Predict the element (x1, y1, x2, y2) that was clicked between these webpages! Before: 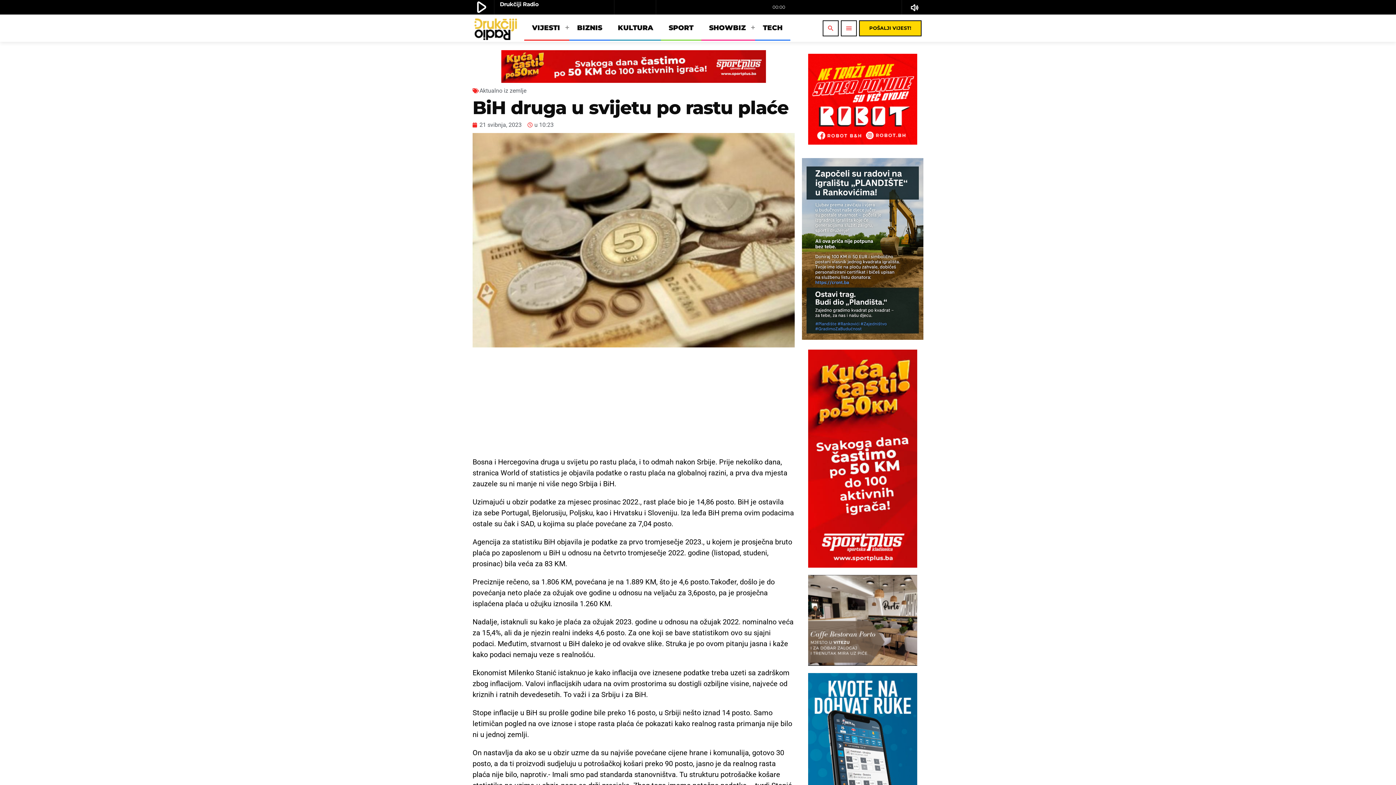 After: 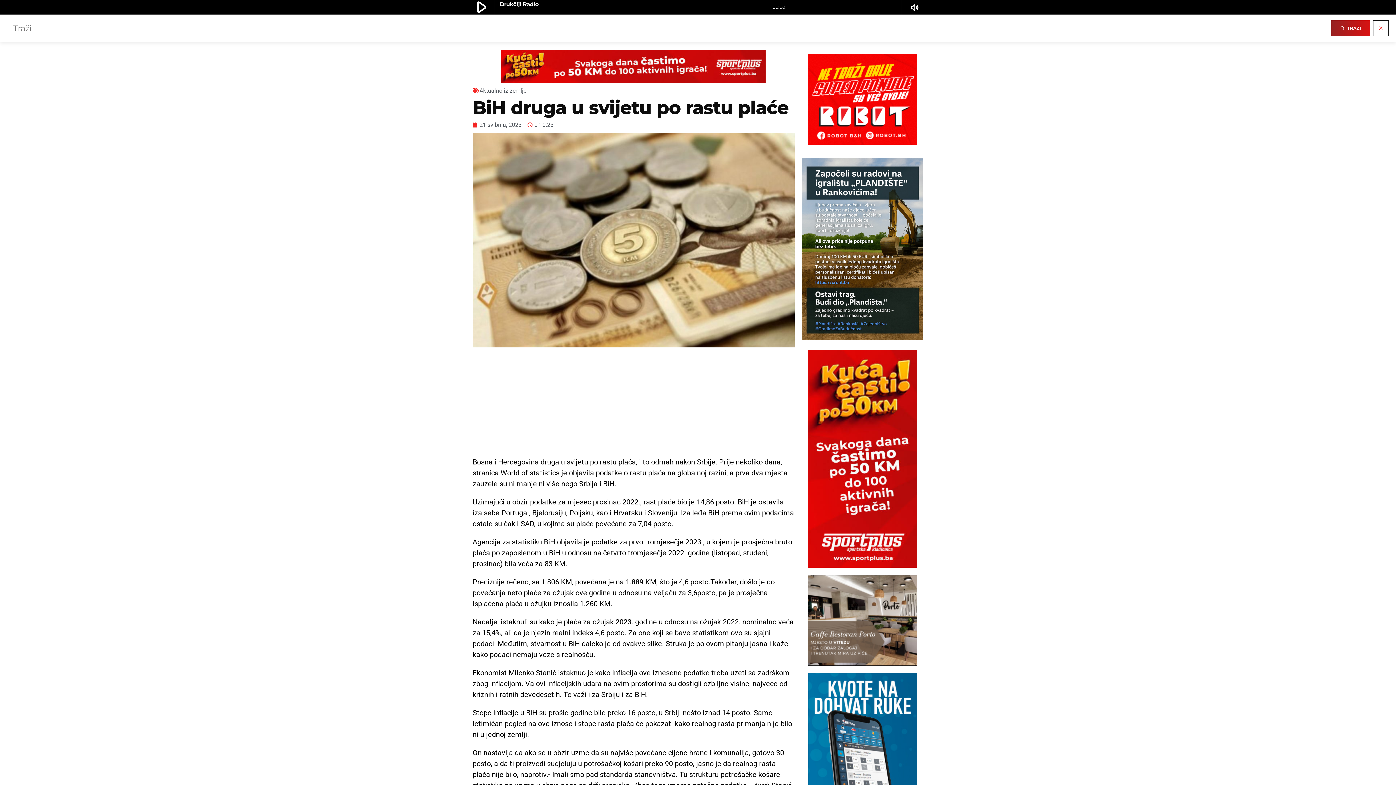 Action: label: search bbox: (822, 20, 838, 36)